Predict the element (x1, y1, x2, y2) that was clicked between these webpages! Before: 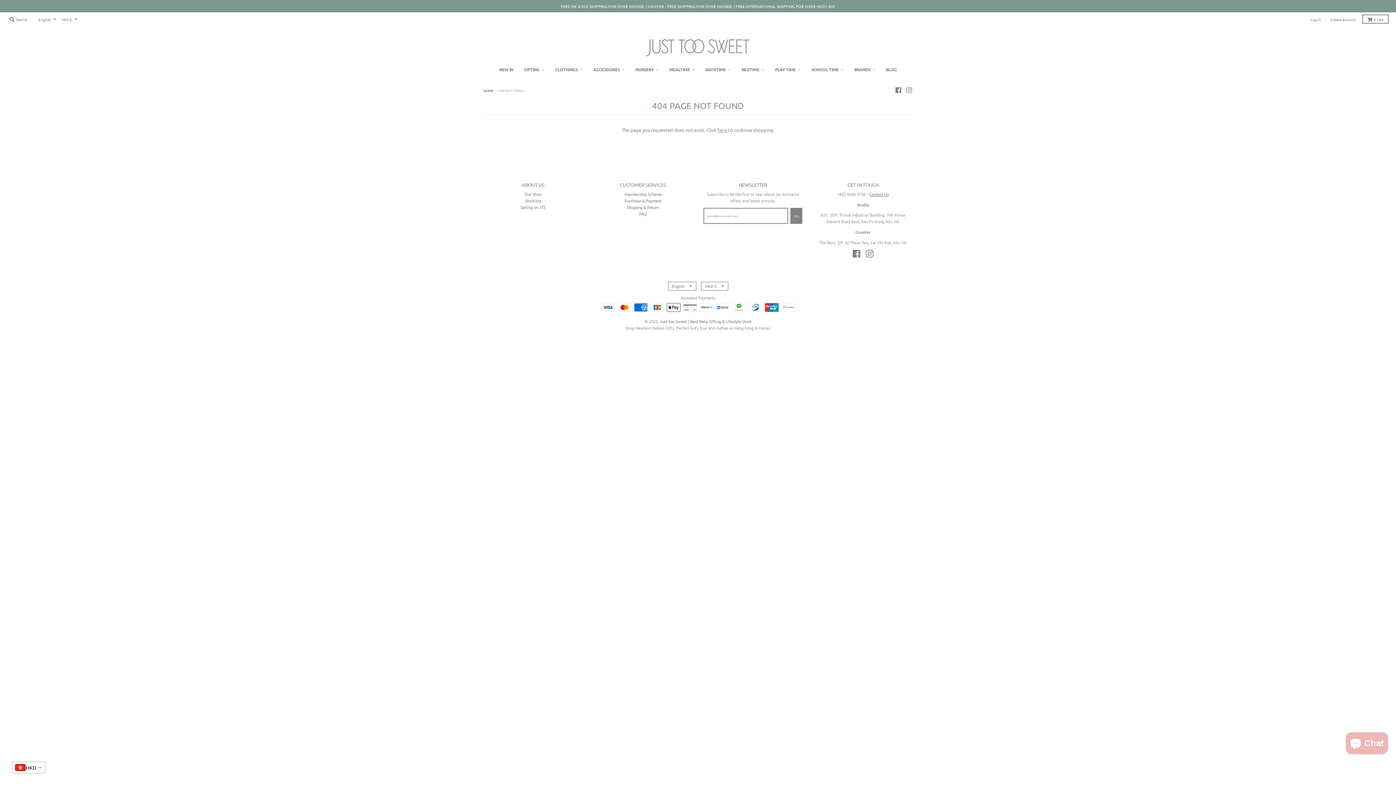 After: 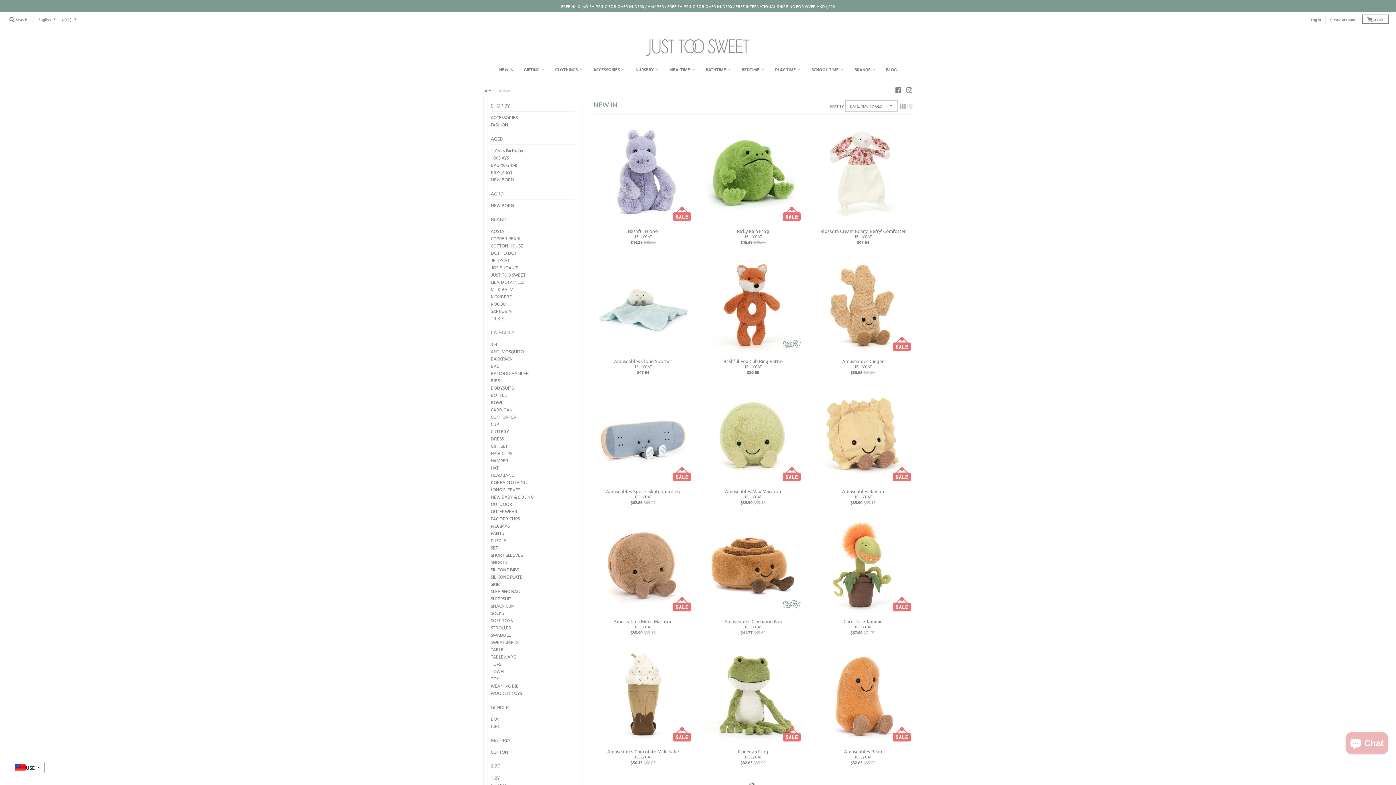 Action: bbox: (494, 63, 518, 75) label: NEW IN